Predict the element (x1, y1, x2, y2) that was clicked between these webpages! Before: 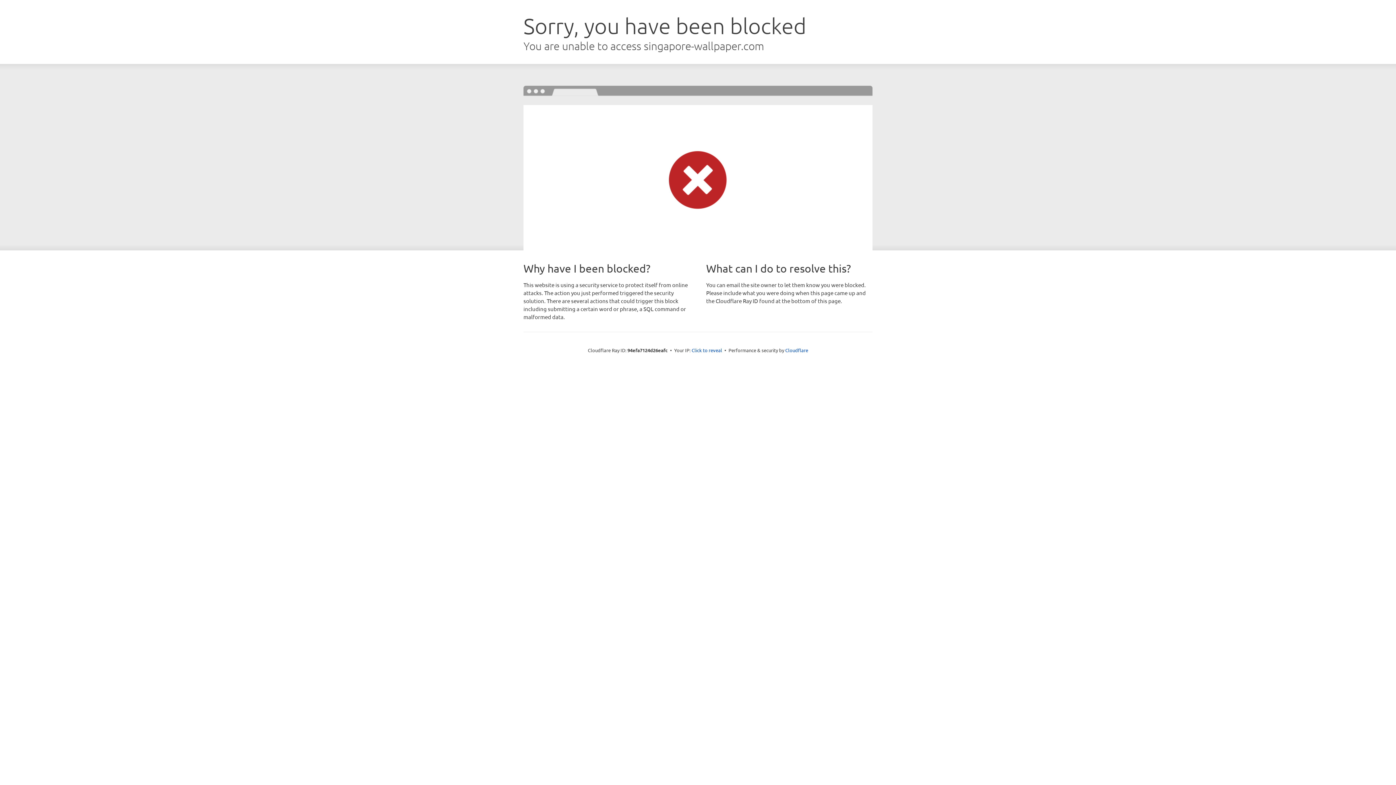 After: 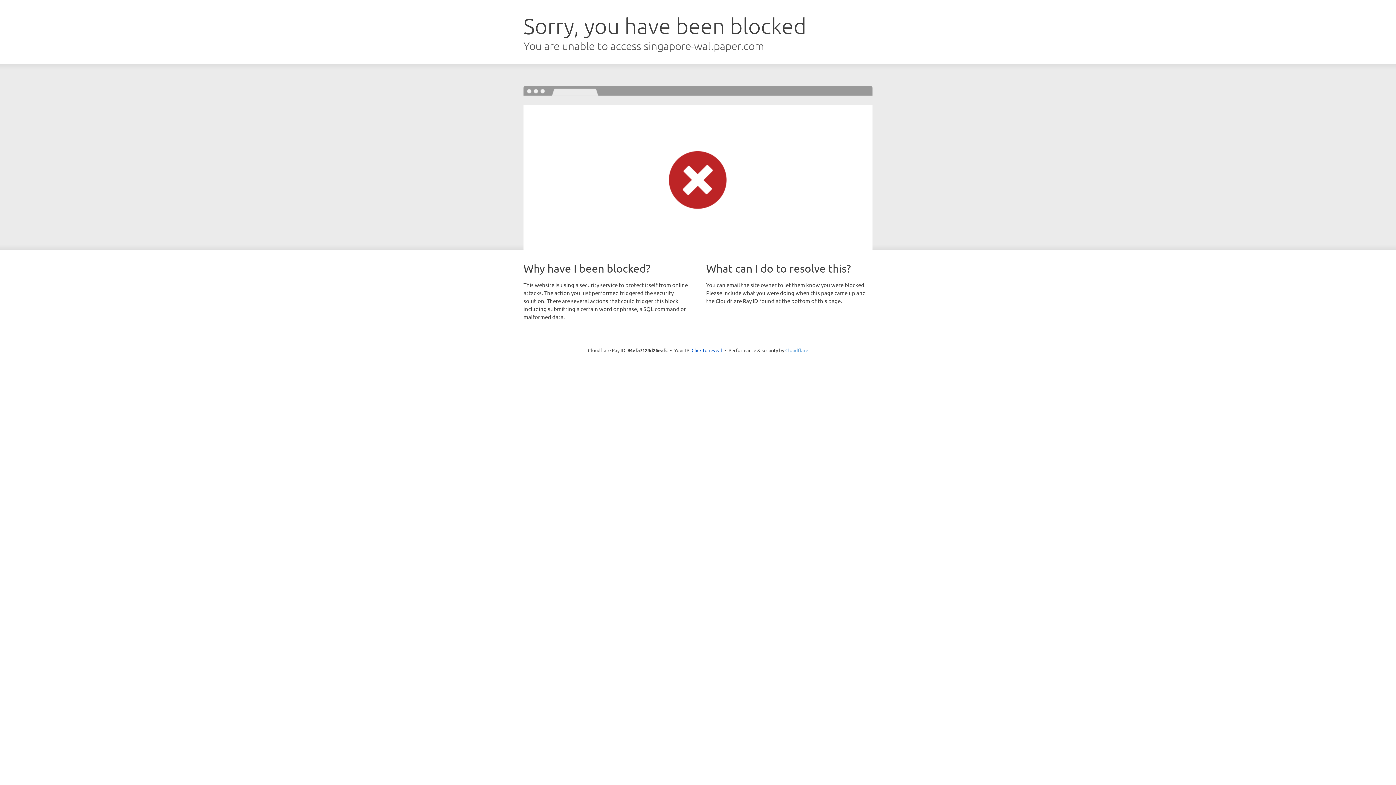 Action: label: Cloudflare bbox: (785, 347, 808, 353)